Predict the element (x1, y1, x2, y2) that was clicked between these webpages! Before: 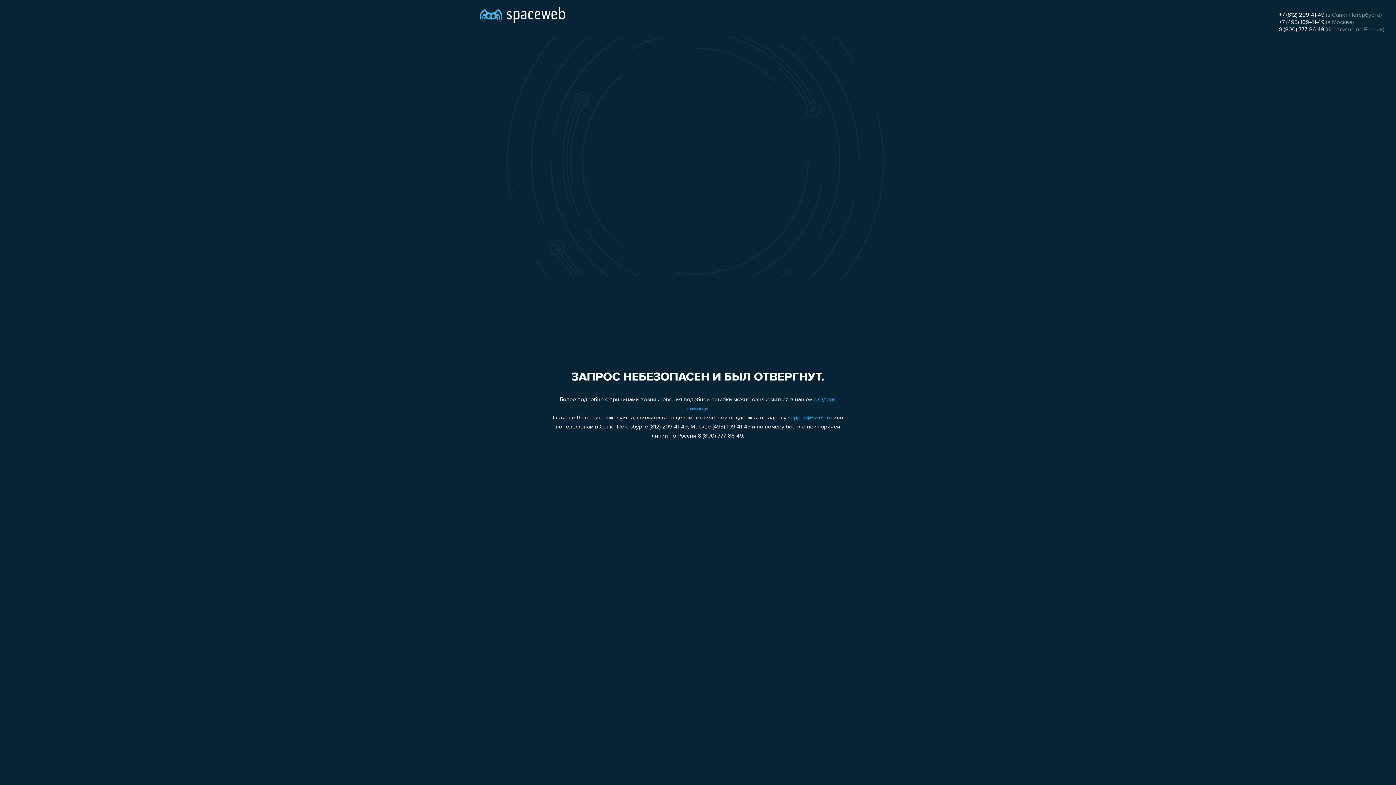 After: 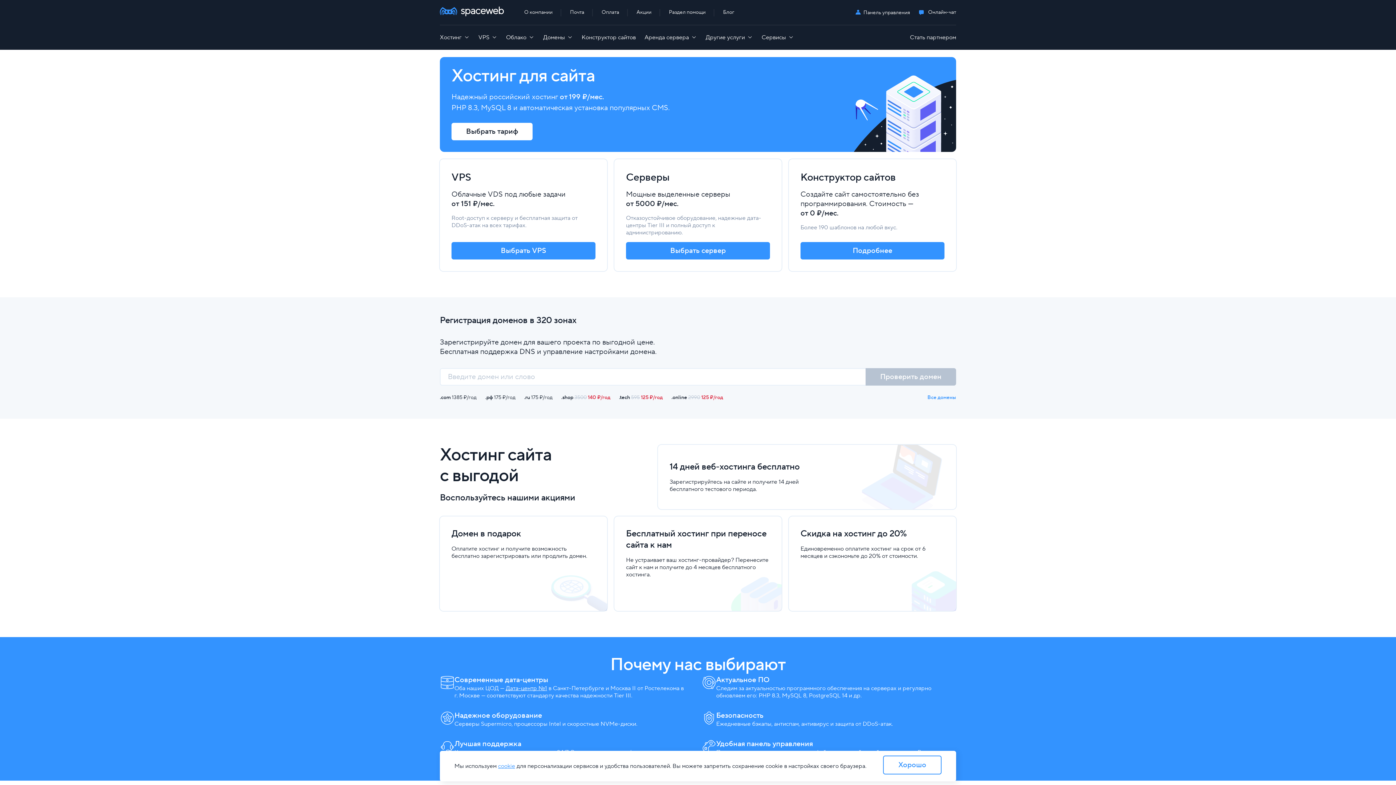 Action: bbox: (480, 0, 565, 25)